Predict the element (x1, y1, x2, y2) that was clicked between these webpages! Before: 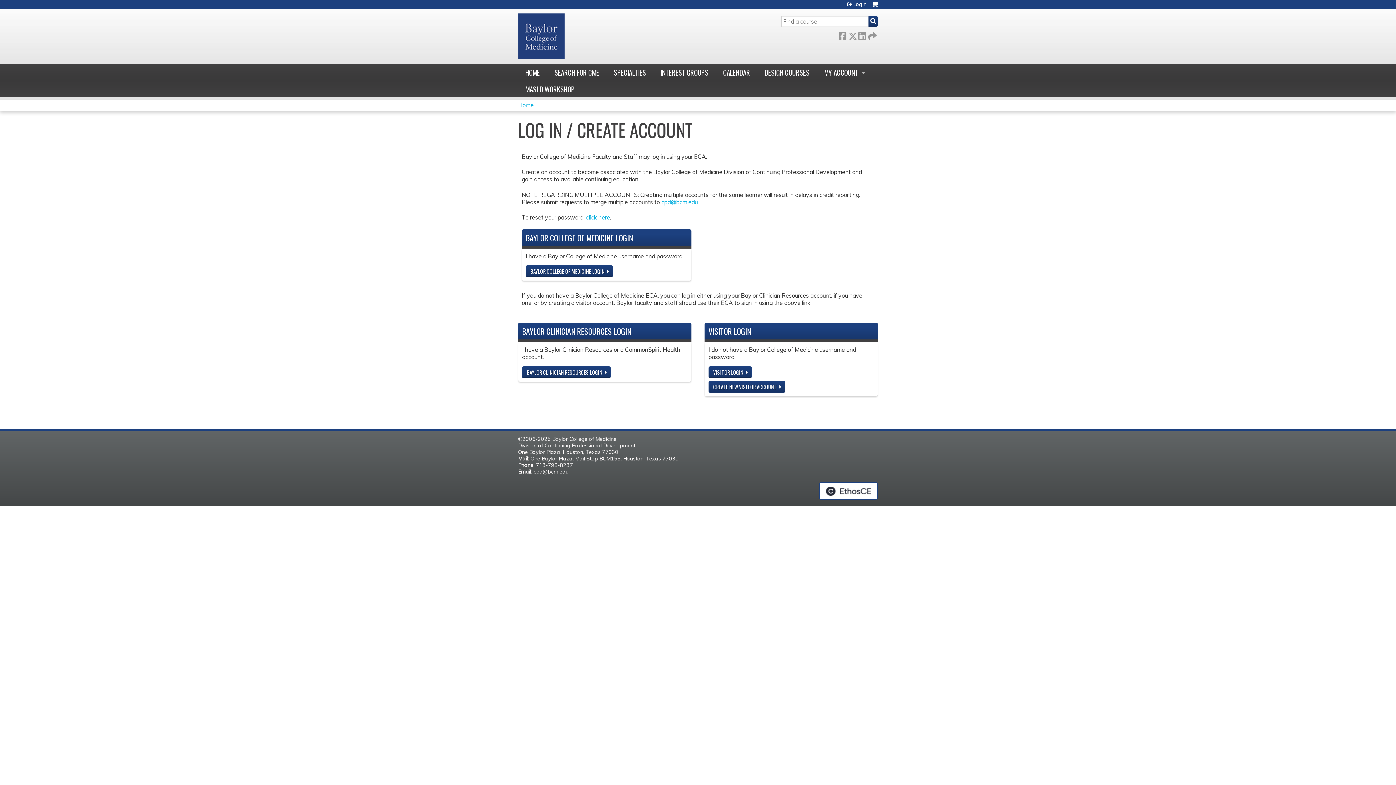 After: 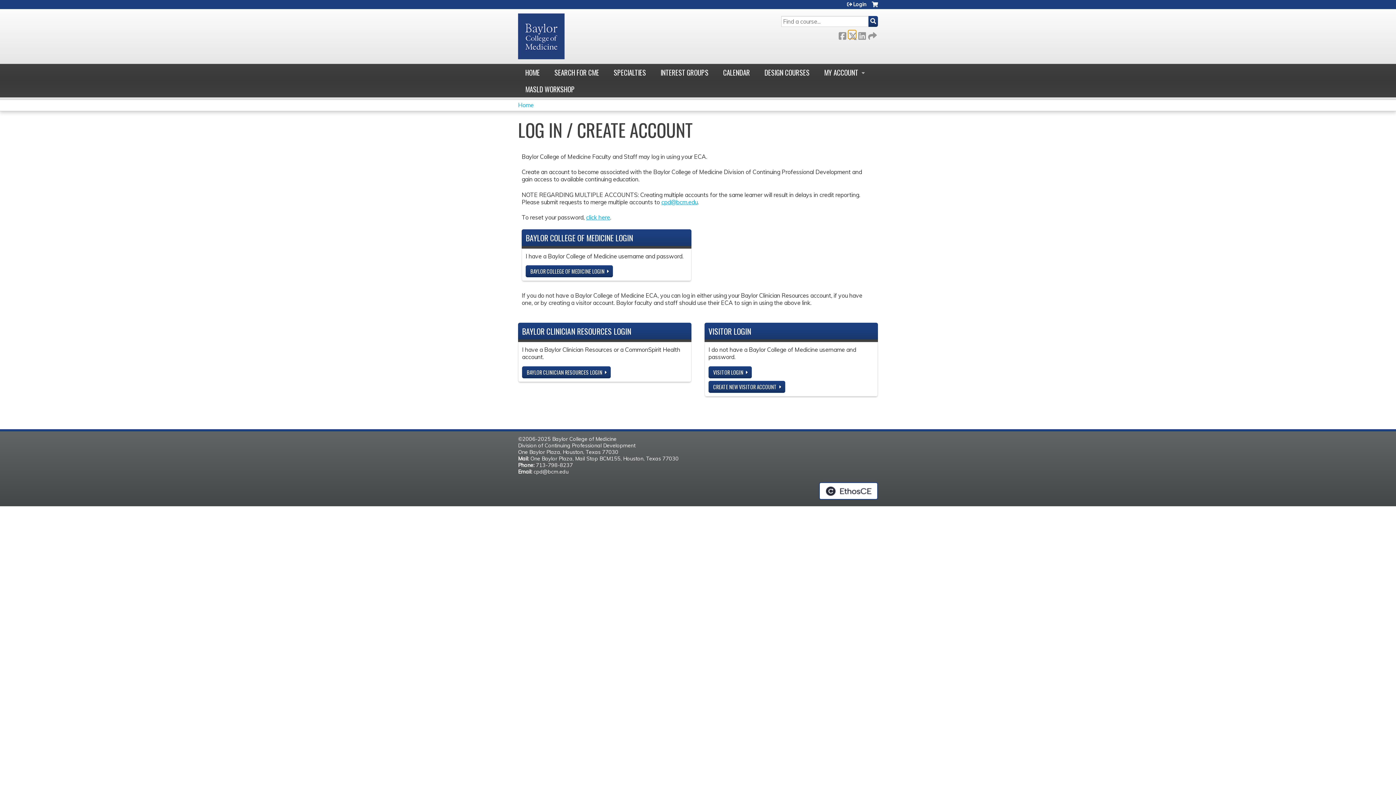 Action: bbox: (848, 30, 856, 38) label:  Twitter